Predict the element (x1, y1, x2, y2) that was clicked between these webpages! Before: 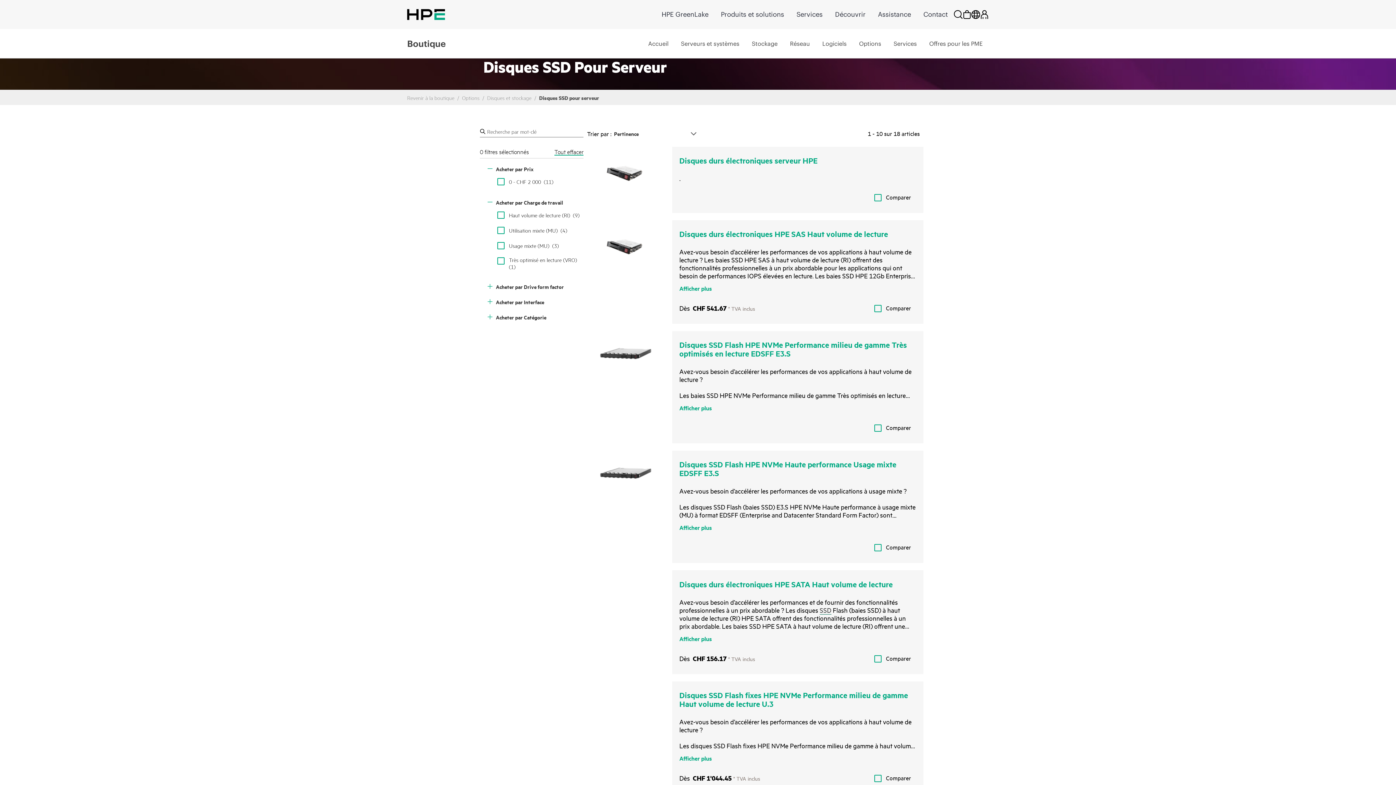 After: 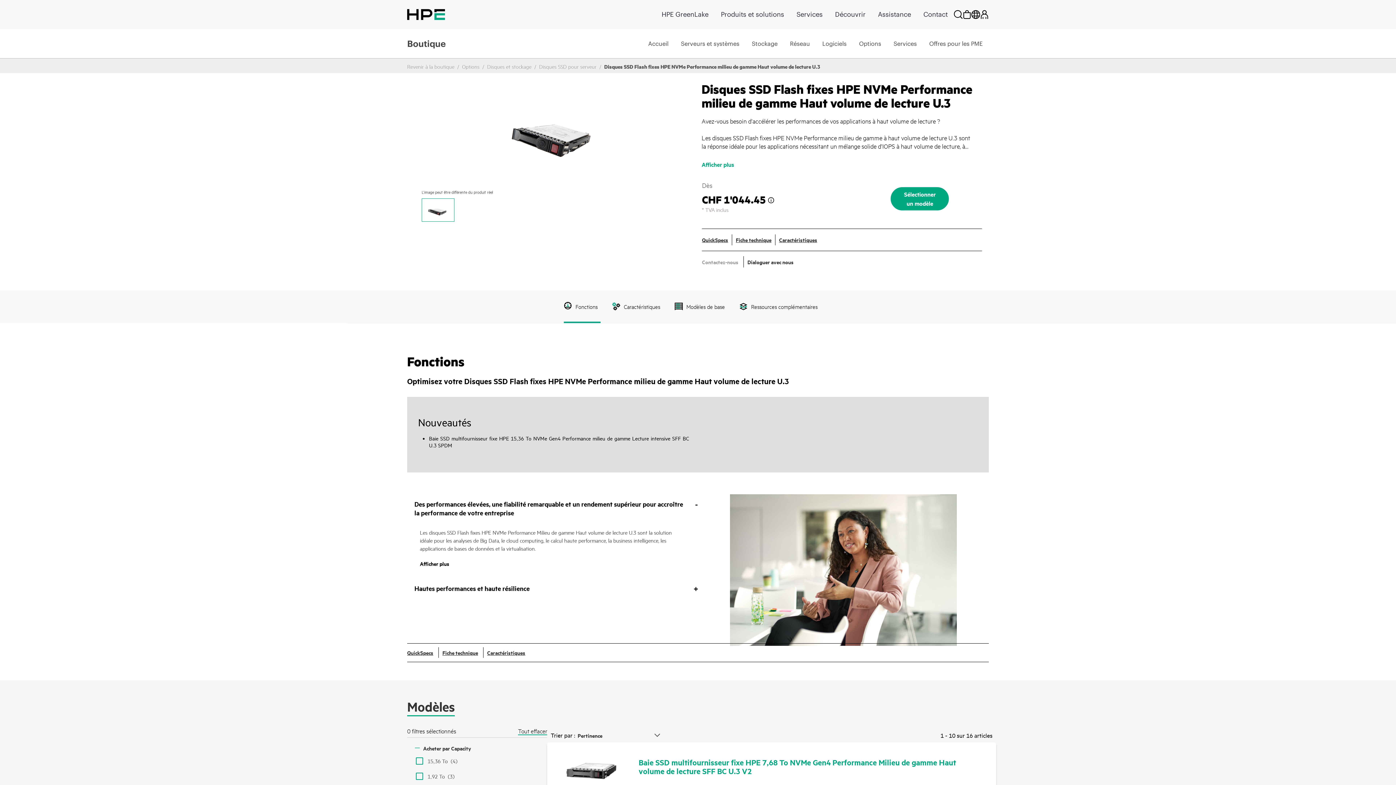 Action: bbox: (679, 690, 908, 709) label: Disques SSD Flash fixes HPE NVMe Performance milieu de gamme Haut volume de lecture U.3